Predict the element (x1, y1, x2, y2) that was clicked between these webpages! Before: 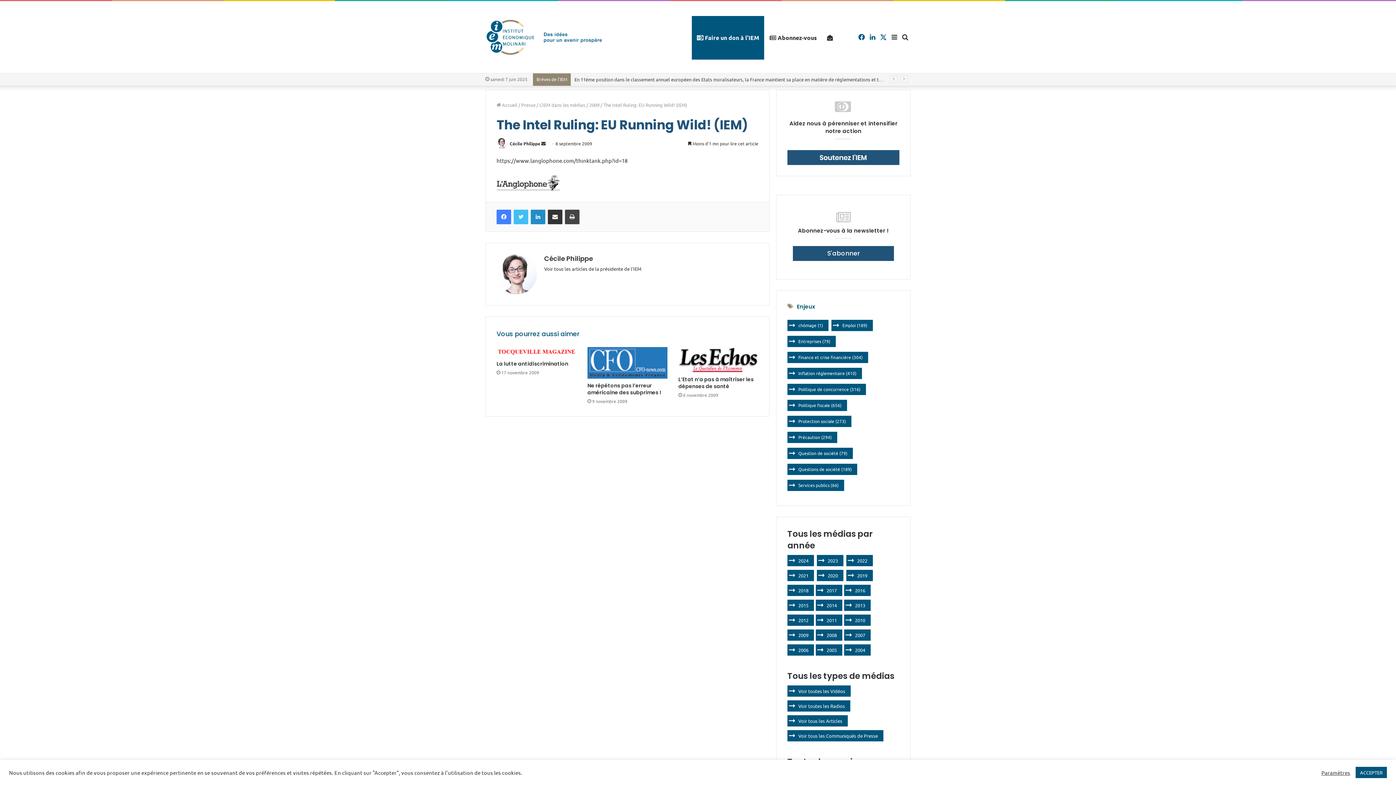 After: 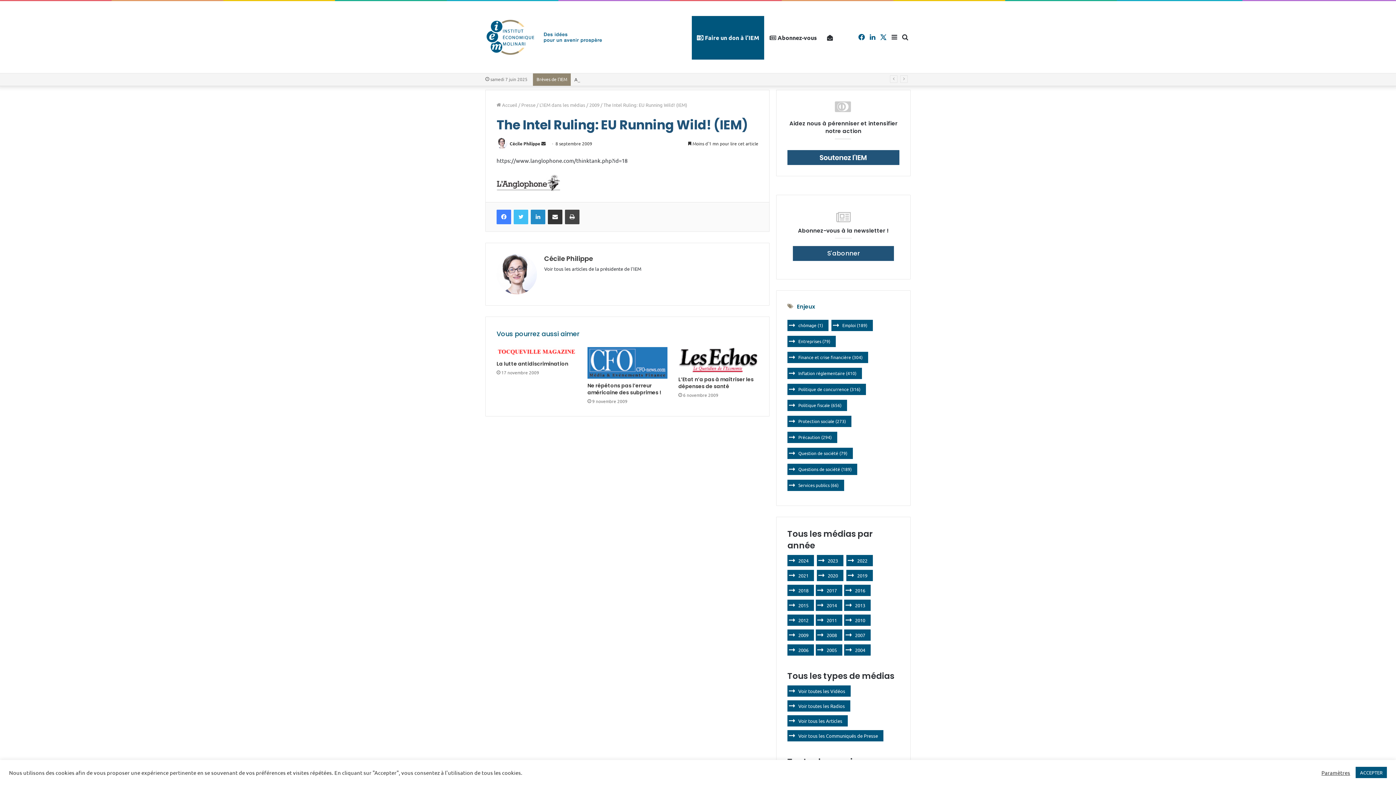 Action: label: X bbox: (878, 1, 889, 73)